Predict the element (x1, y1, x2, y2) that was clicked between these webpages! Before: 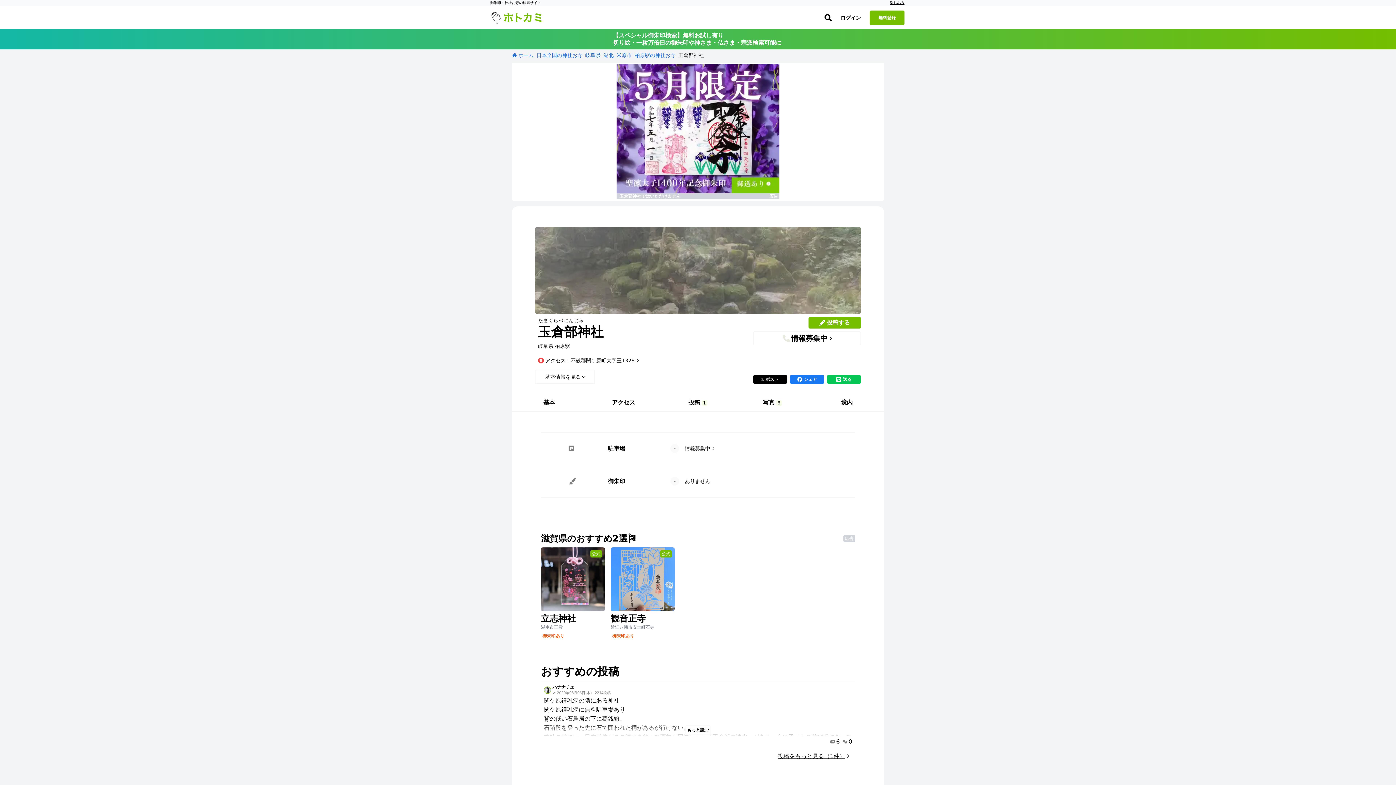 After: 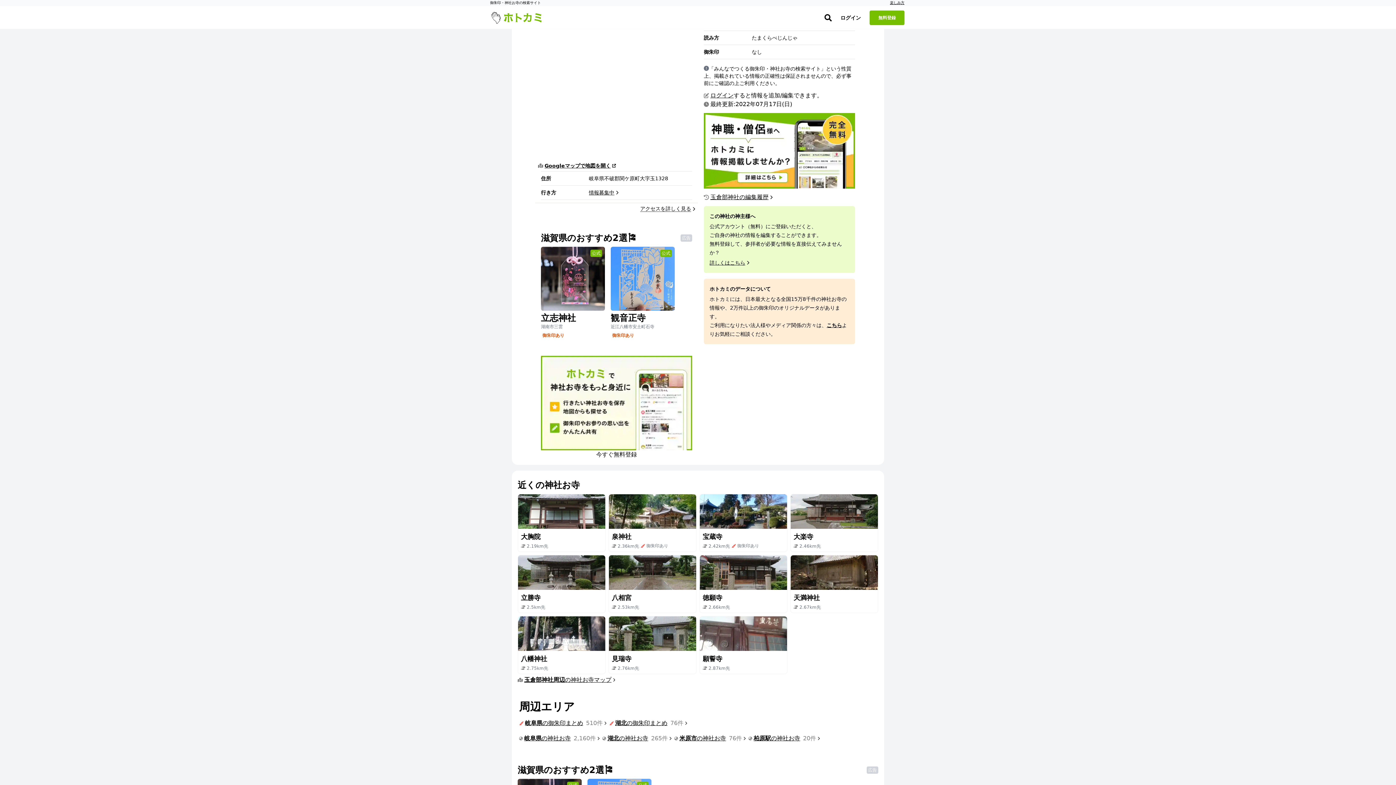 Action: label: 基本情報を見る bbox: (535, 370, 594, 383)